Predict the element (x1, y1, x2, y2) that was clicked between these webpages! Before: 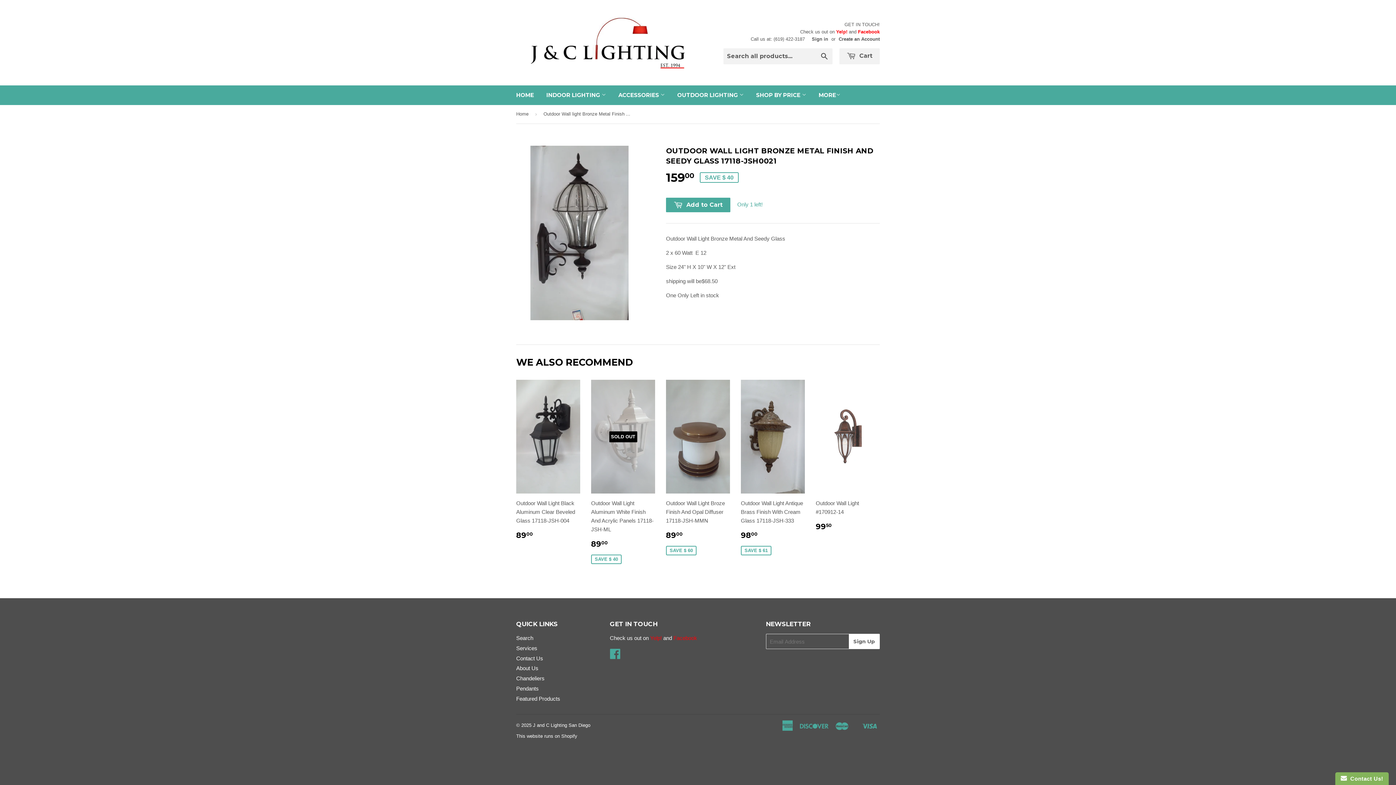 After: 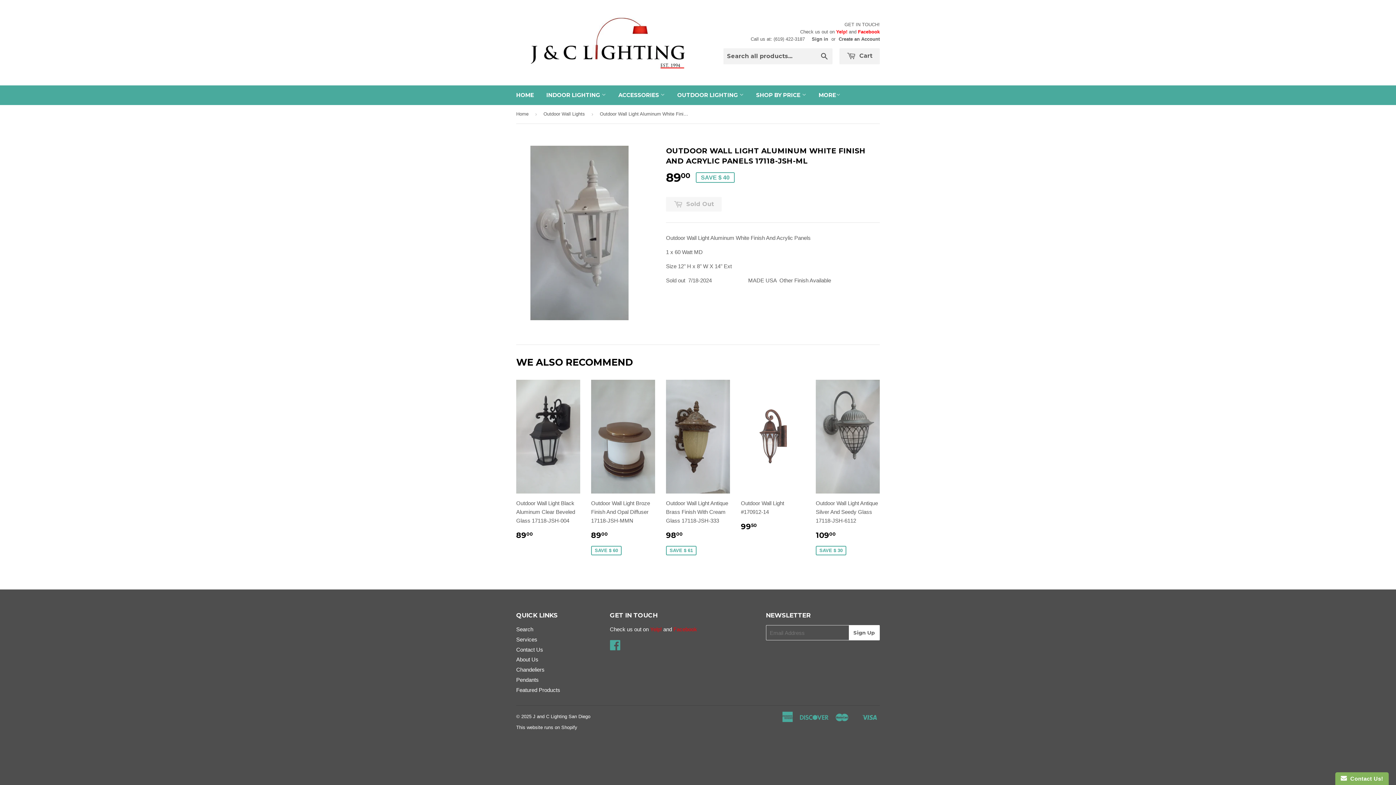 Action: label: SOLD OUT

Outdoor Wall Light Aluminum White Finish And Acrylic Panels 17118-JSH-ML

8900
SAVE $ 40 bbox: (591, 380, 655, 565)